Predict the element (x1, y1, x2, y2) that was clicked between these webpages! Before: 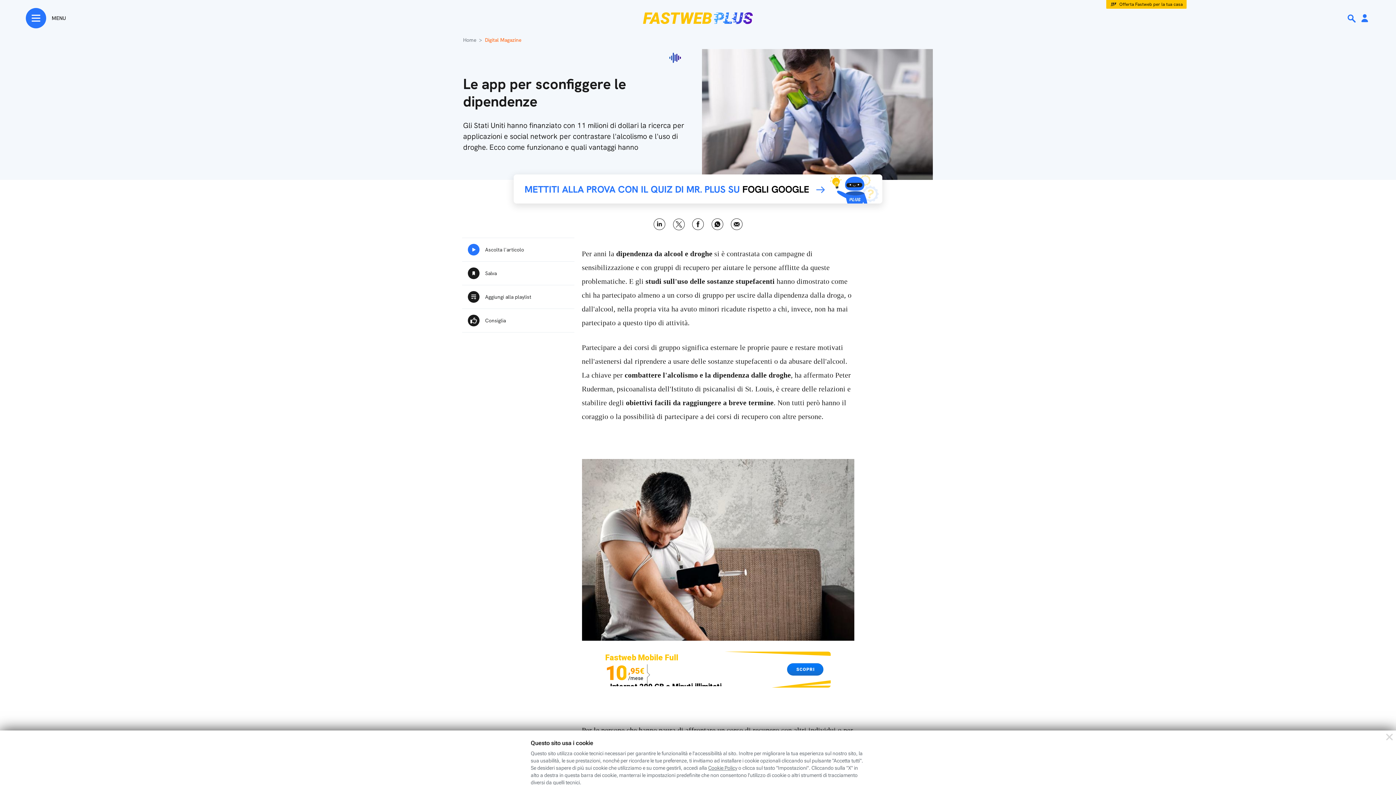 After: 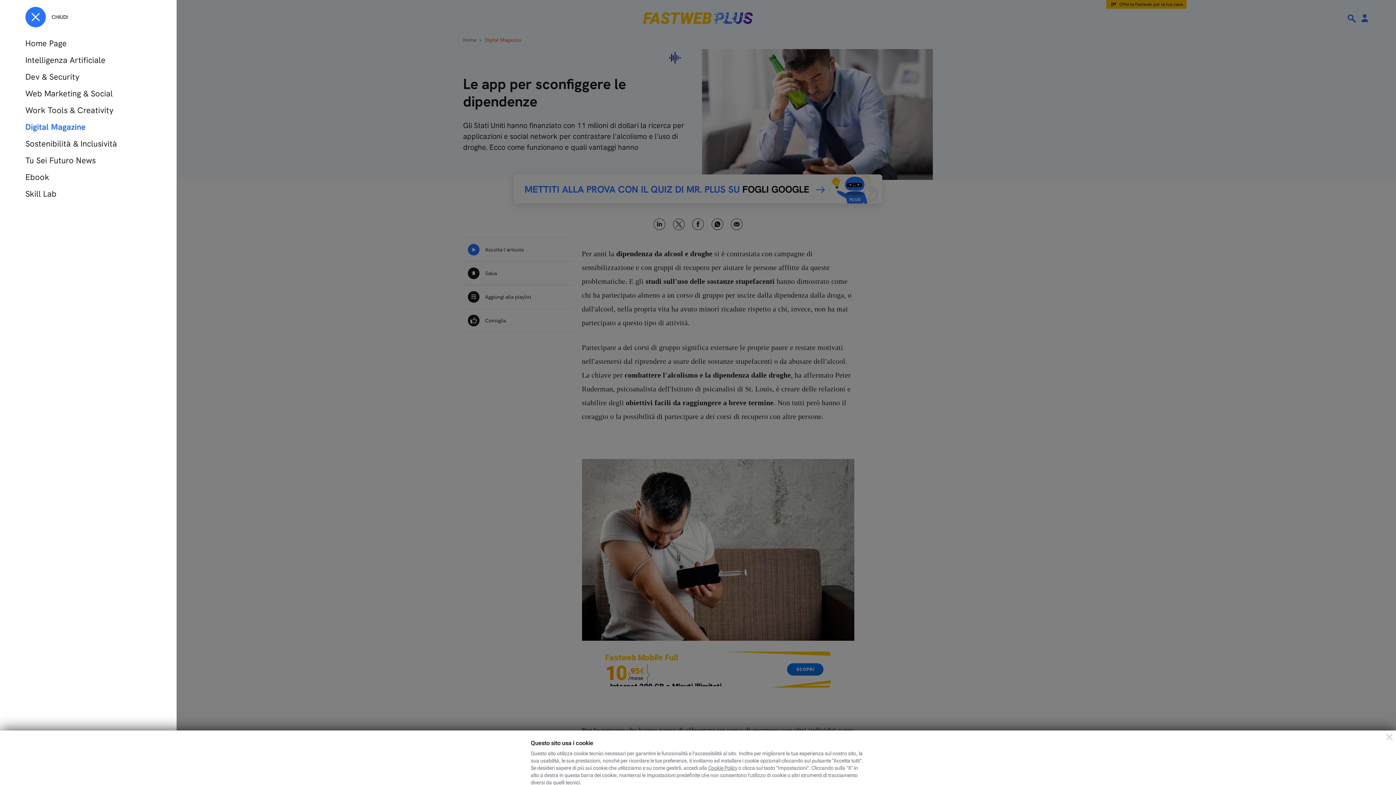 Action: label: Menu bbox: (25, 8, 66, 28)